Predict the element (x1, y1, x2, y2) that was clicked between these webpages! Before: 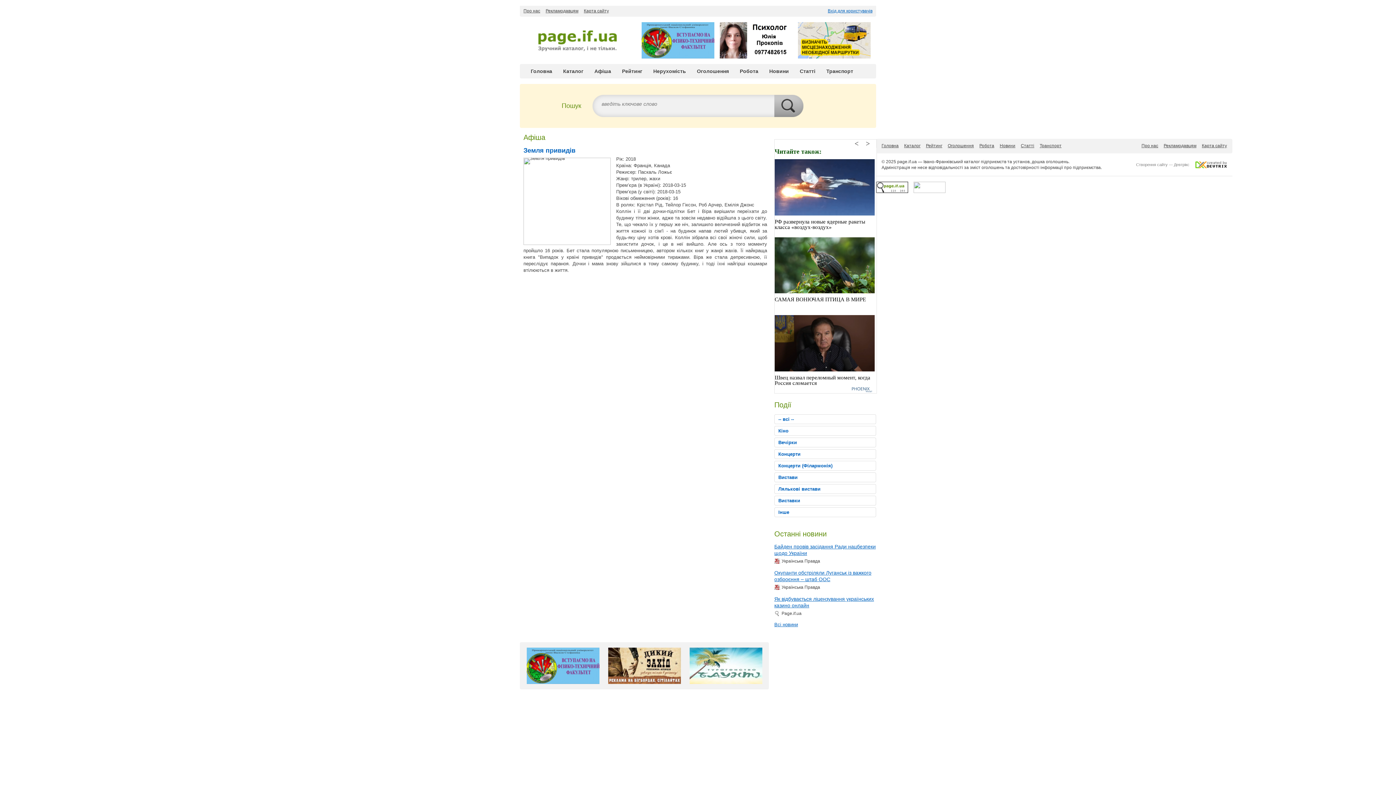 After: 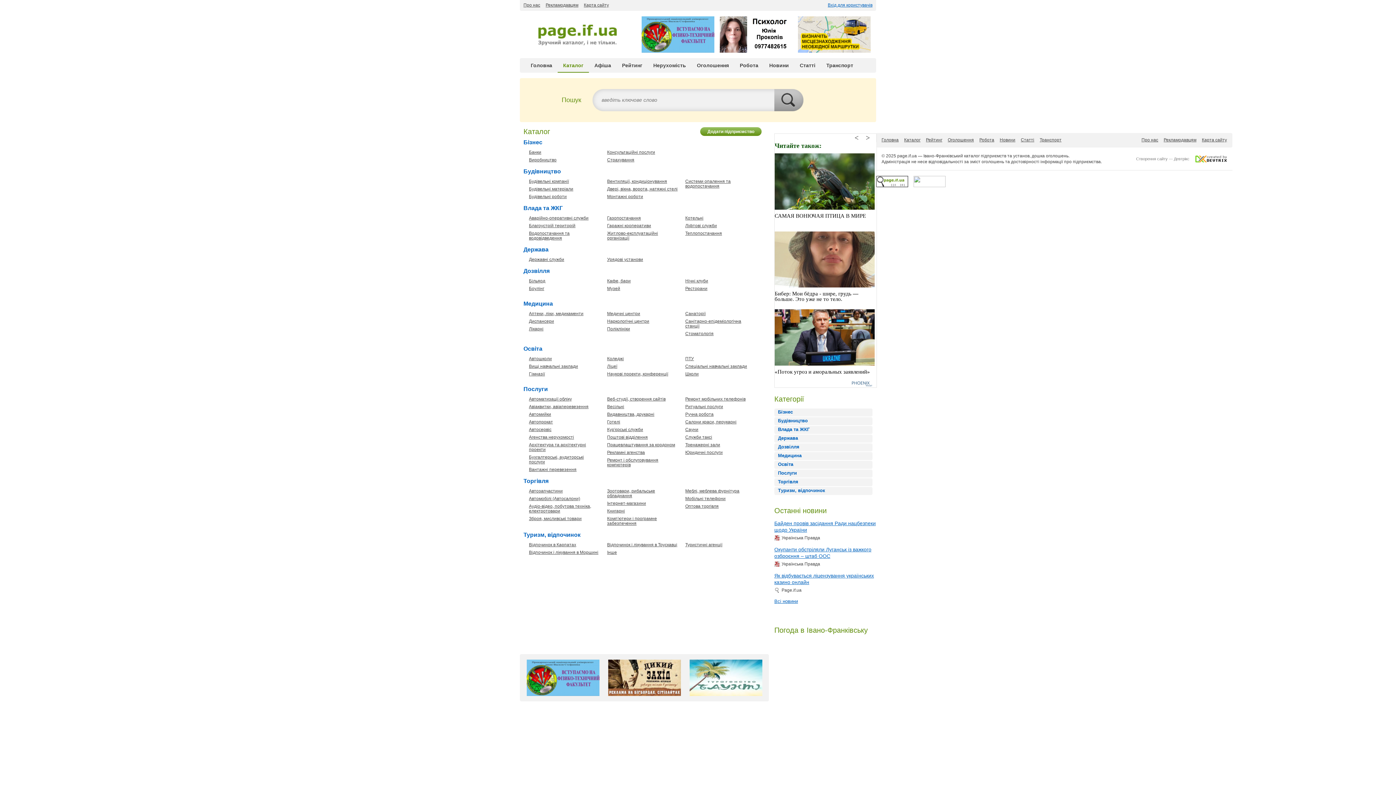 Action: label: Каталог bbox: (904, 142, 920, 149)